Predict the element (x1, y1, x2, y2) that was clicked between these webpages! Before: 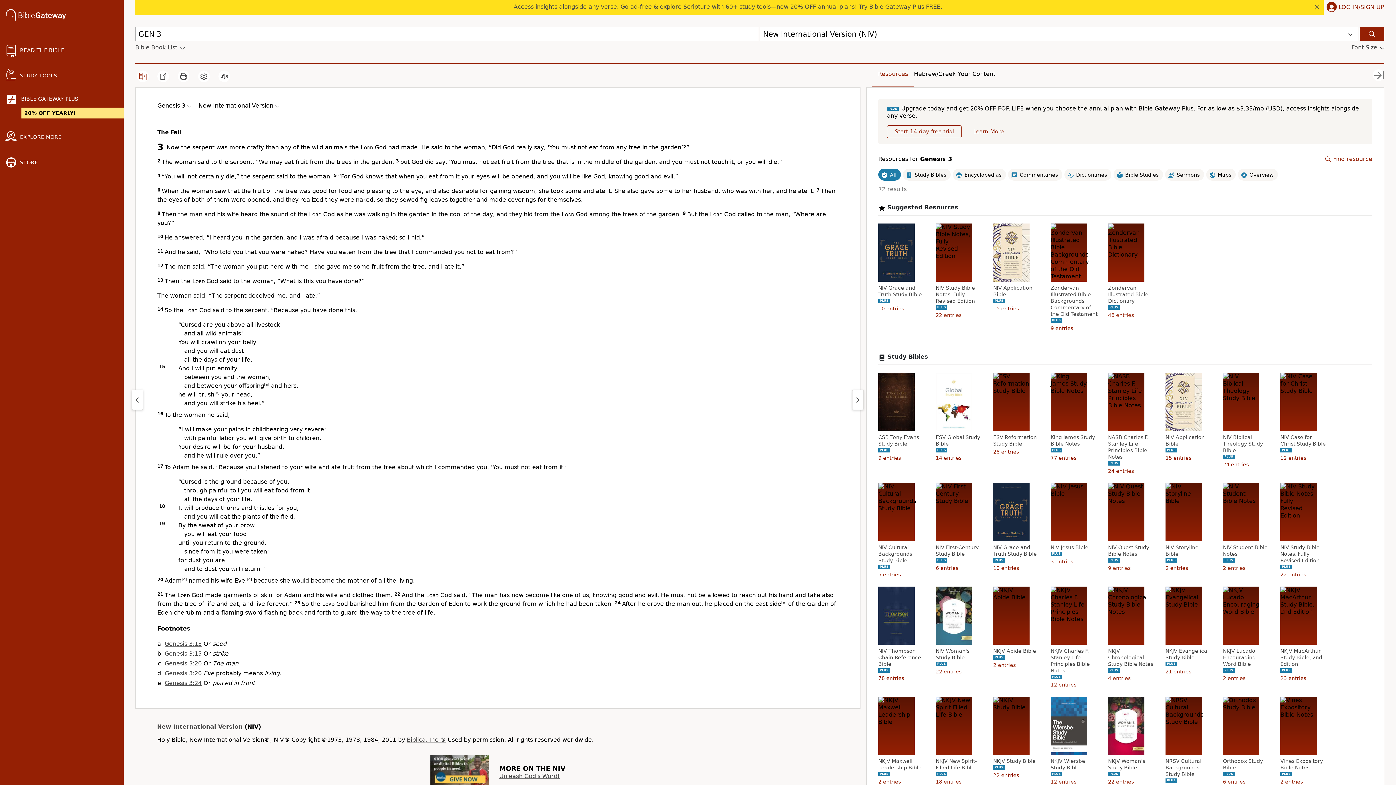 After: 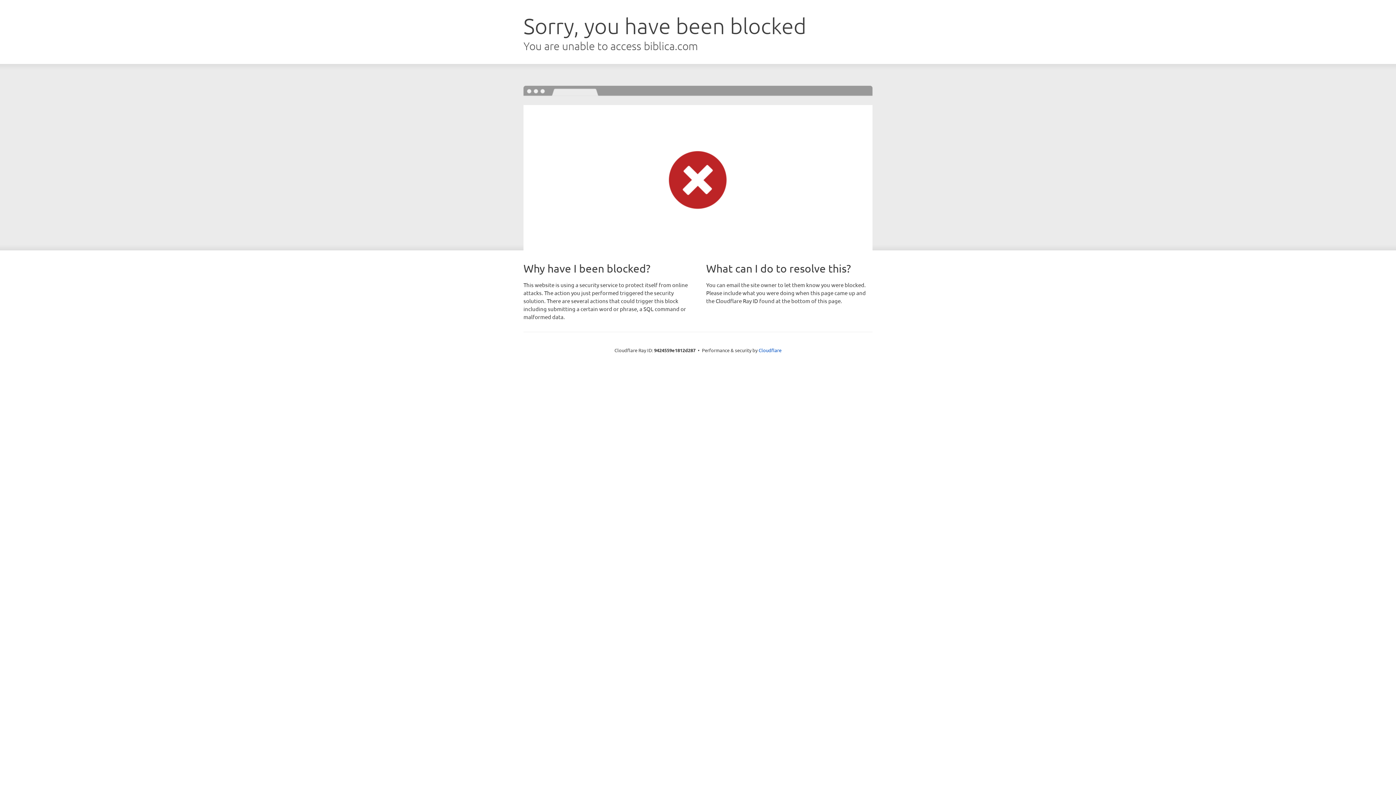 Action: bbox: (406, 736, 445, 743) label: Biblica, Inc.®